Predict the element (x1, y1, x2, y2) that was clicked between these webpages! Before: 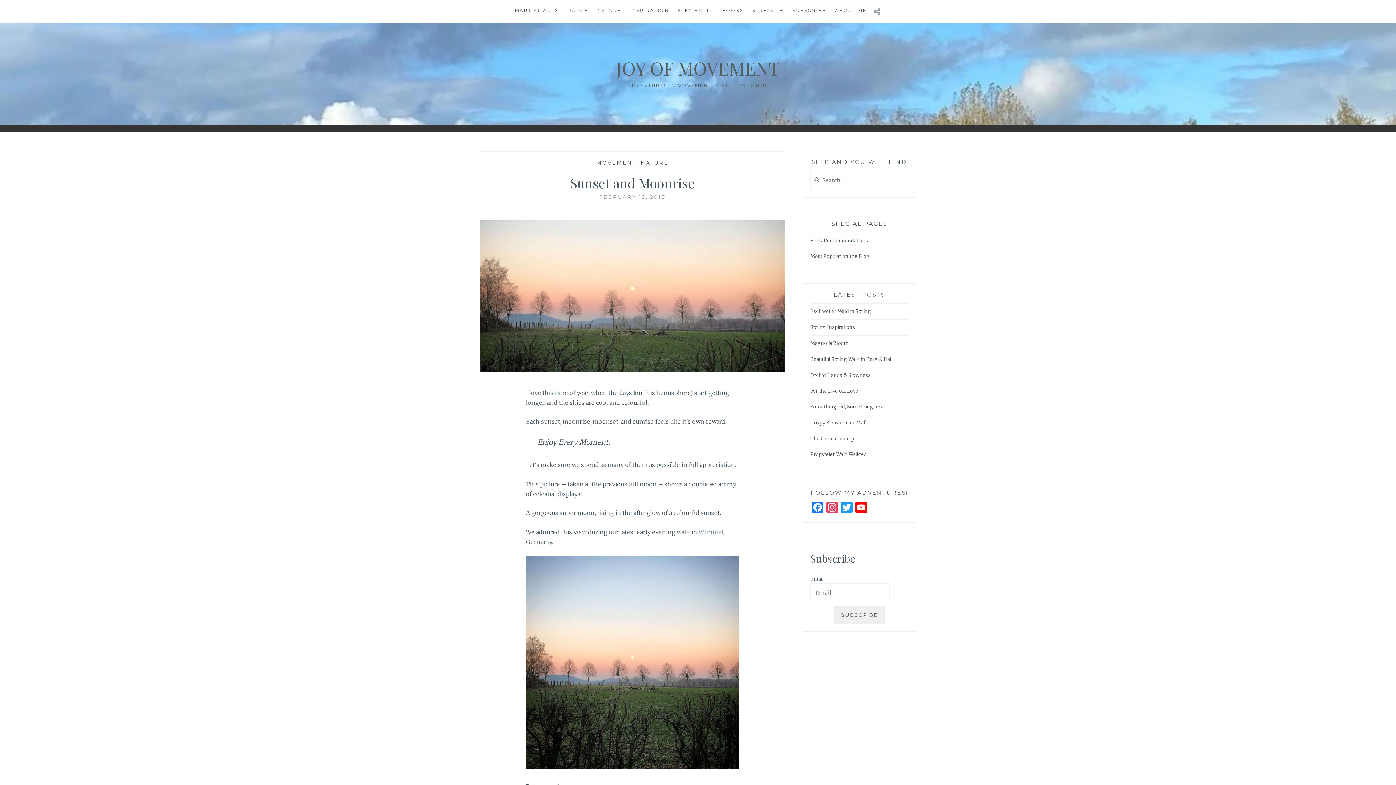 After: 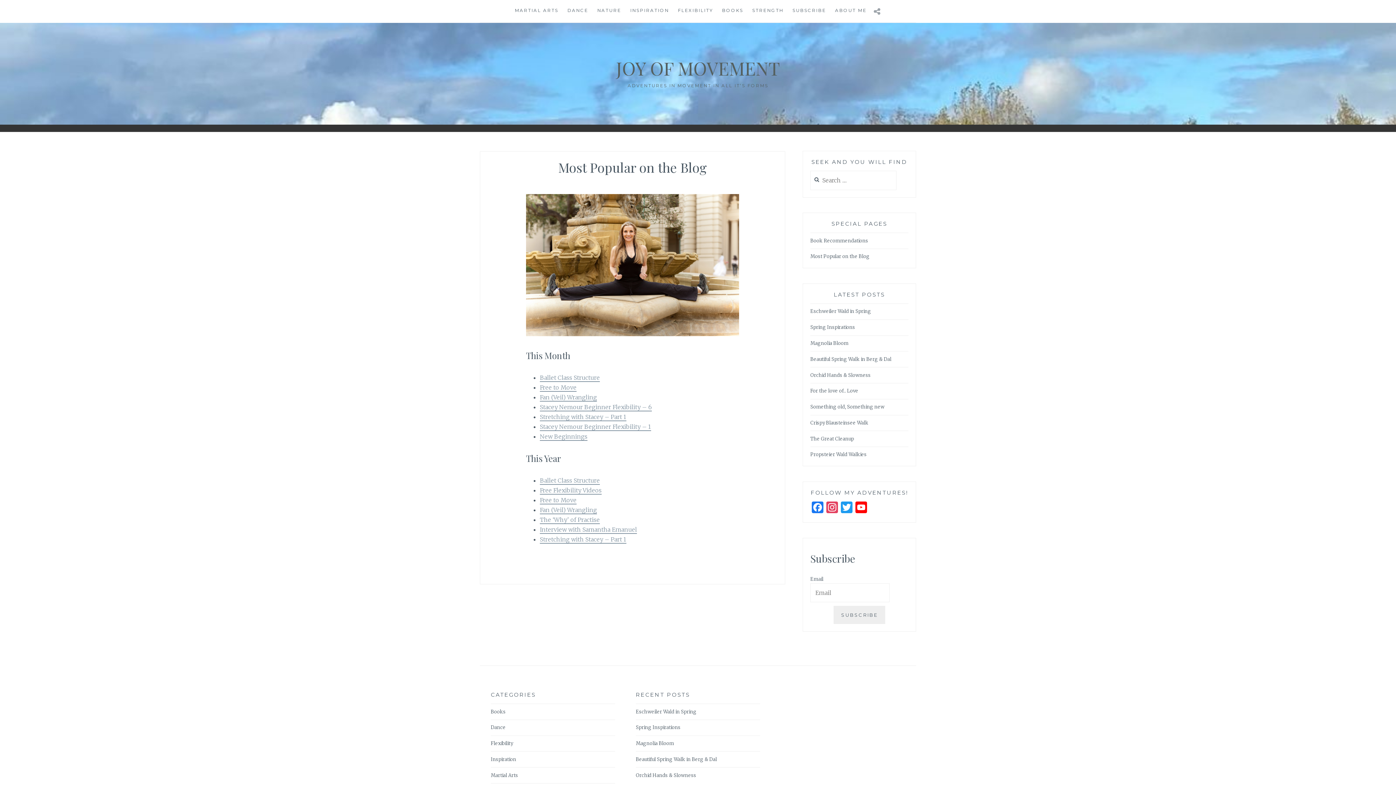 Action: label: Most Popular on the Blog bbox: (810, 253, 869, 260)